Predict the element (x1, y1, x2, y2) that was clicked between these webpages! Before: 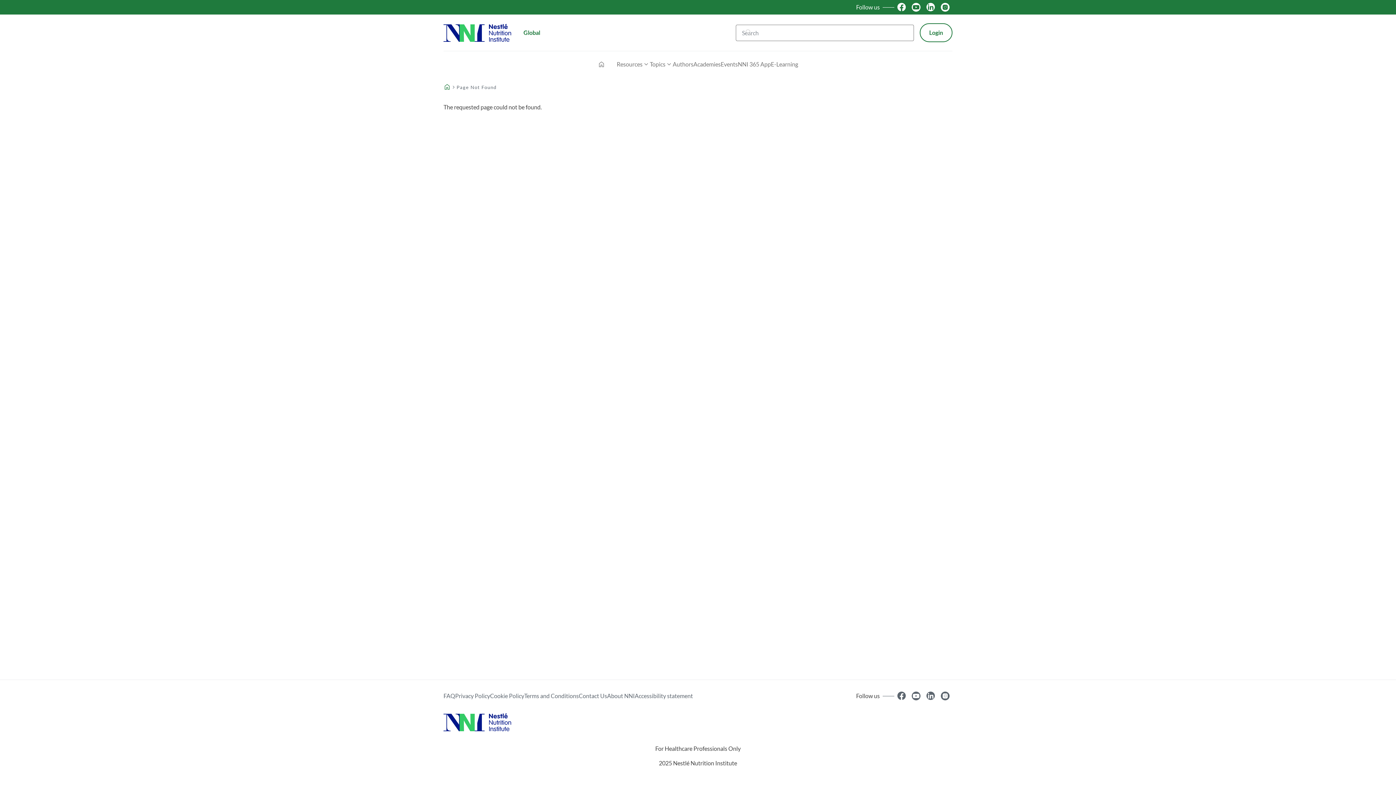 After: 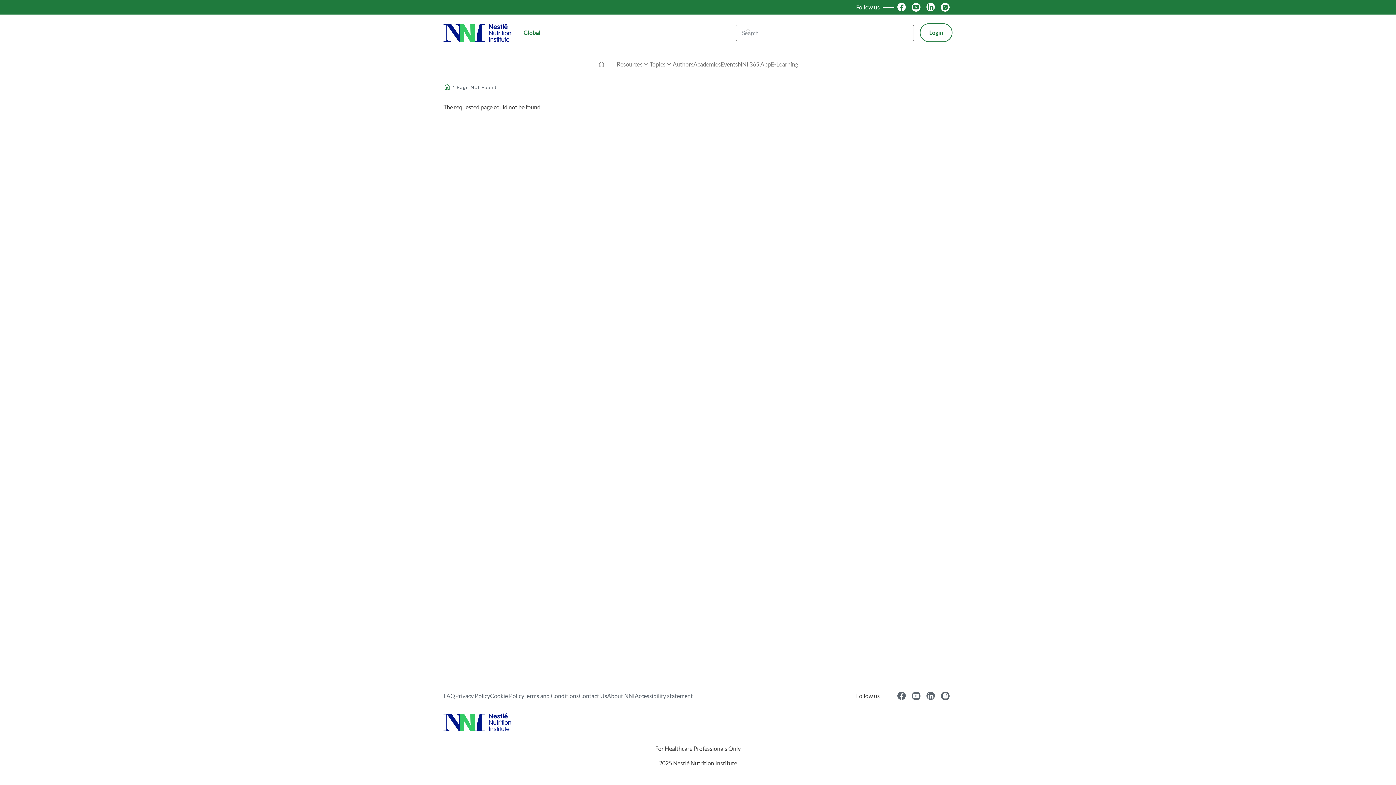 Action: bbox: (941, 692, 949, 700)